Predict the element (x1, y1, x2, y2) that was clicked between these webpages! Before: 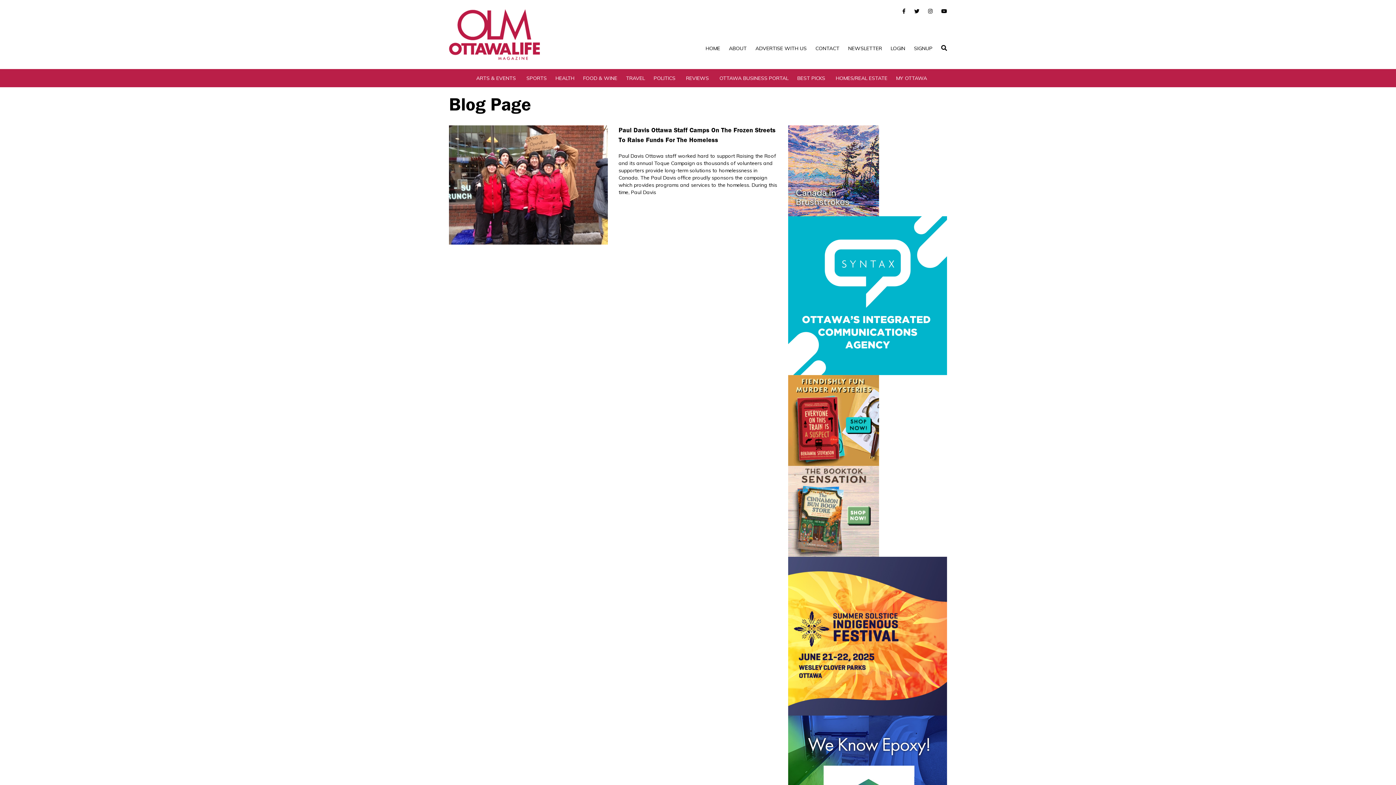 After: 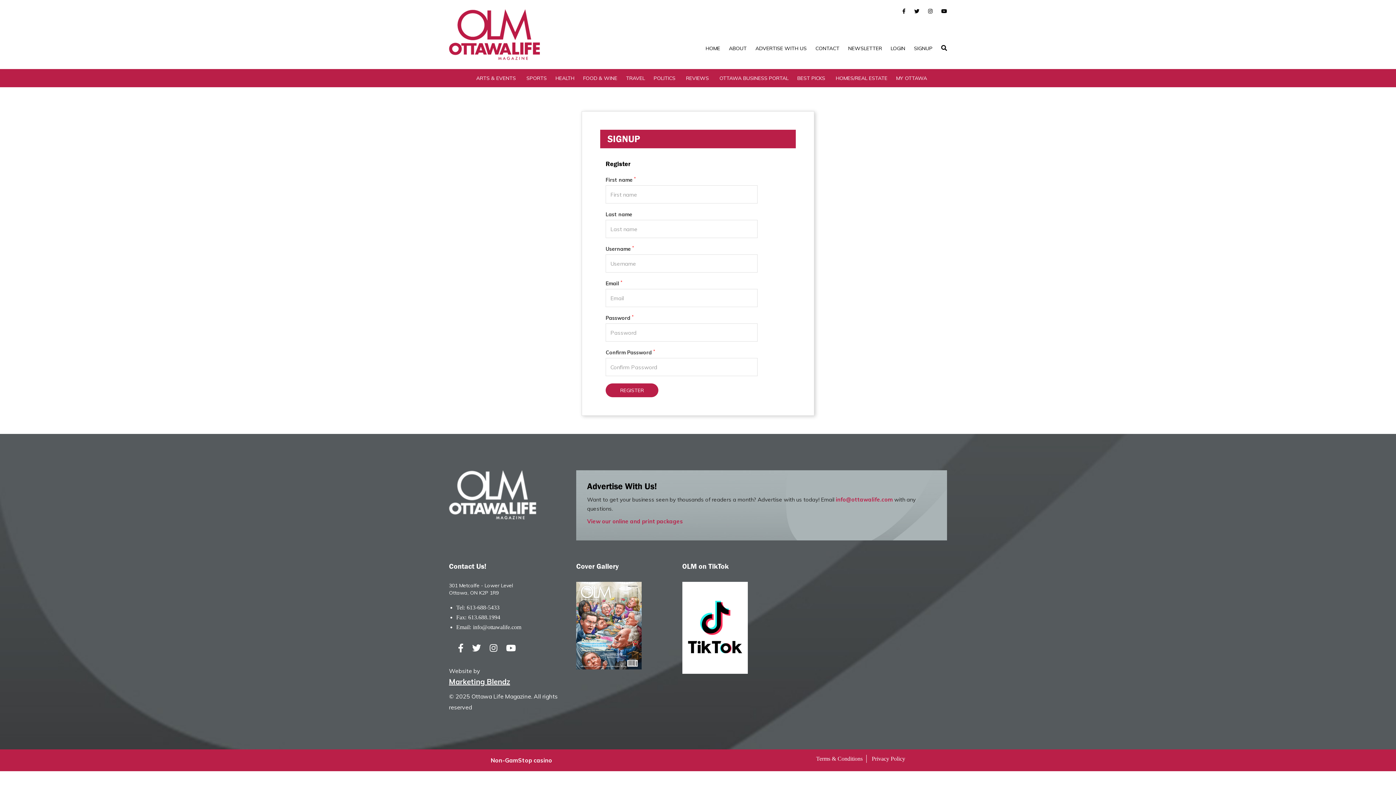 Action: label: SIGNUP bbox: (914, 45, 932, 51)